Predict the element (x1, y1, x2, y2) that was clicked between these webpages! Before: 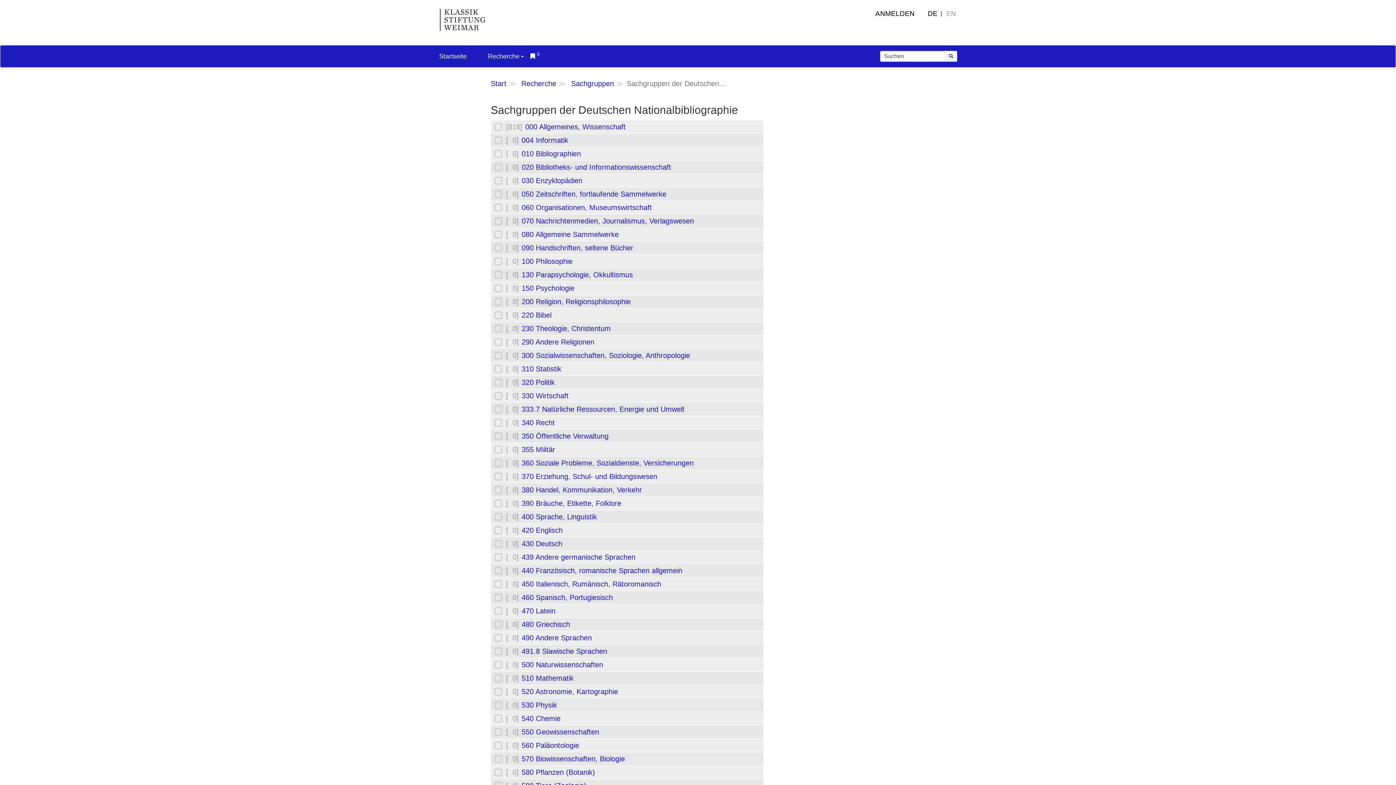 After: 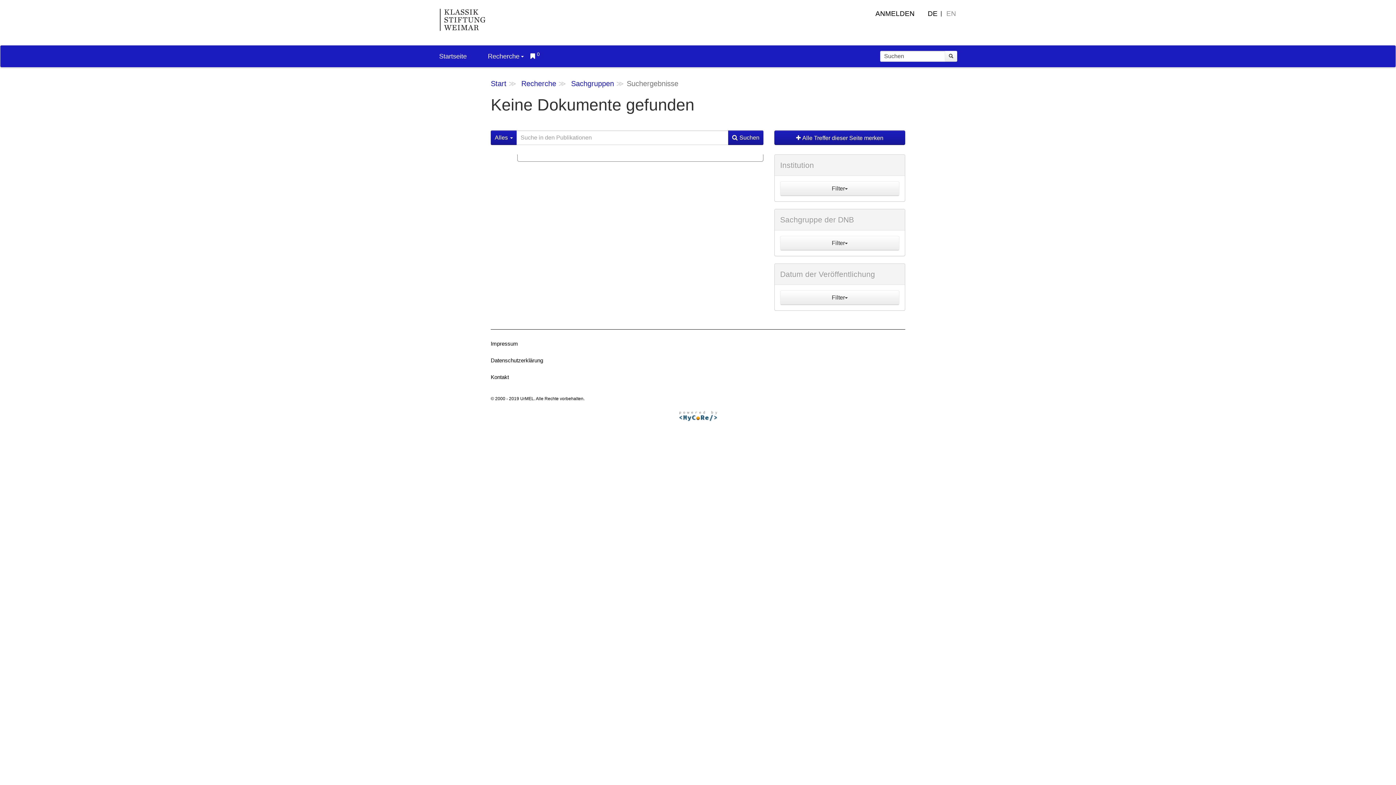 Action: label: 150 Psychologie bbox: (521, 284, 574, 292)